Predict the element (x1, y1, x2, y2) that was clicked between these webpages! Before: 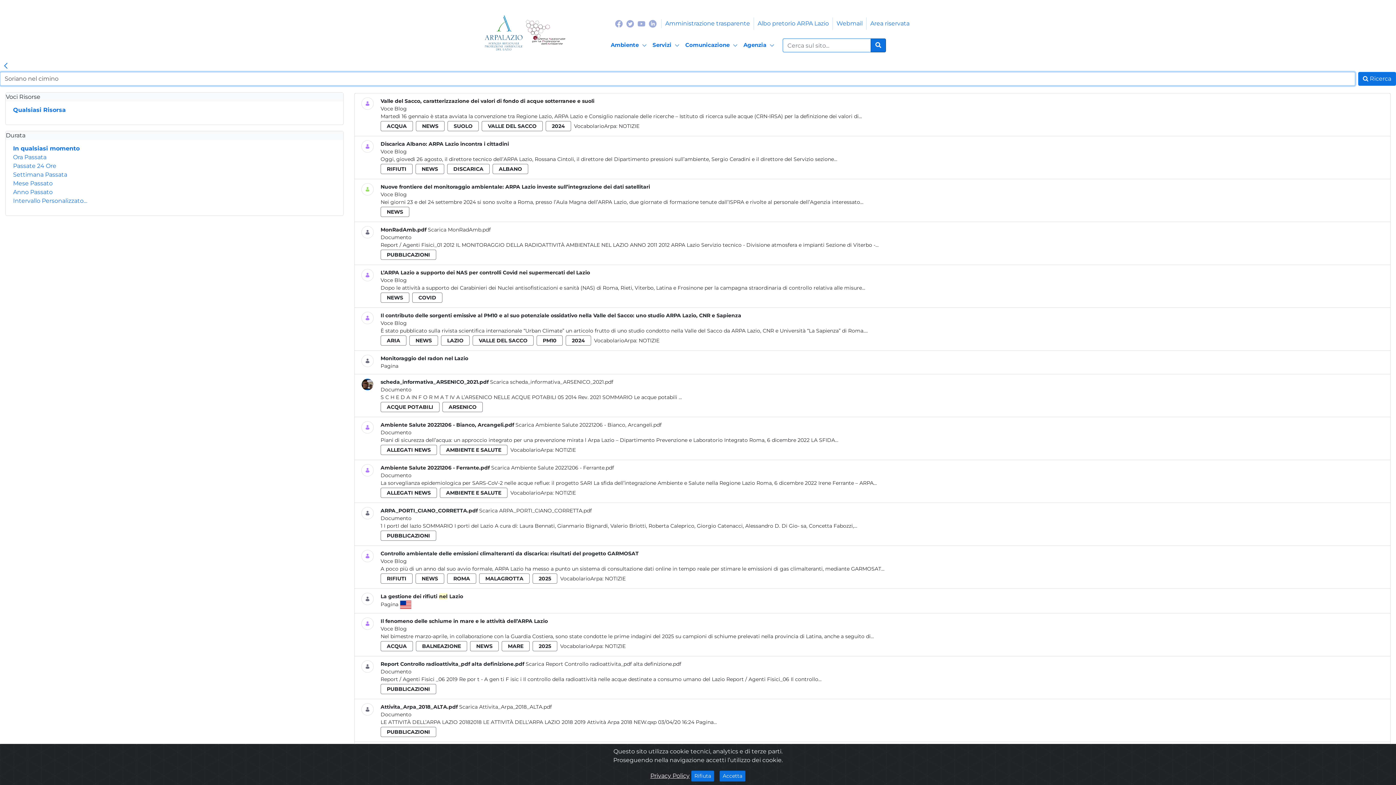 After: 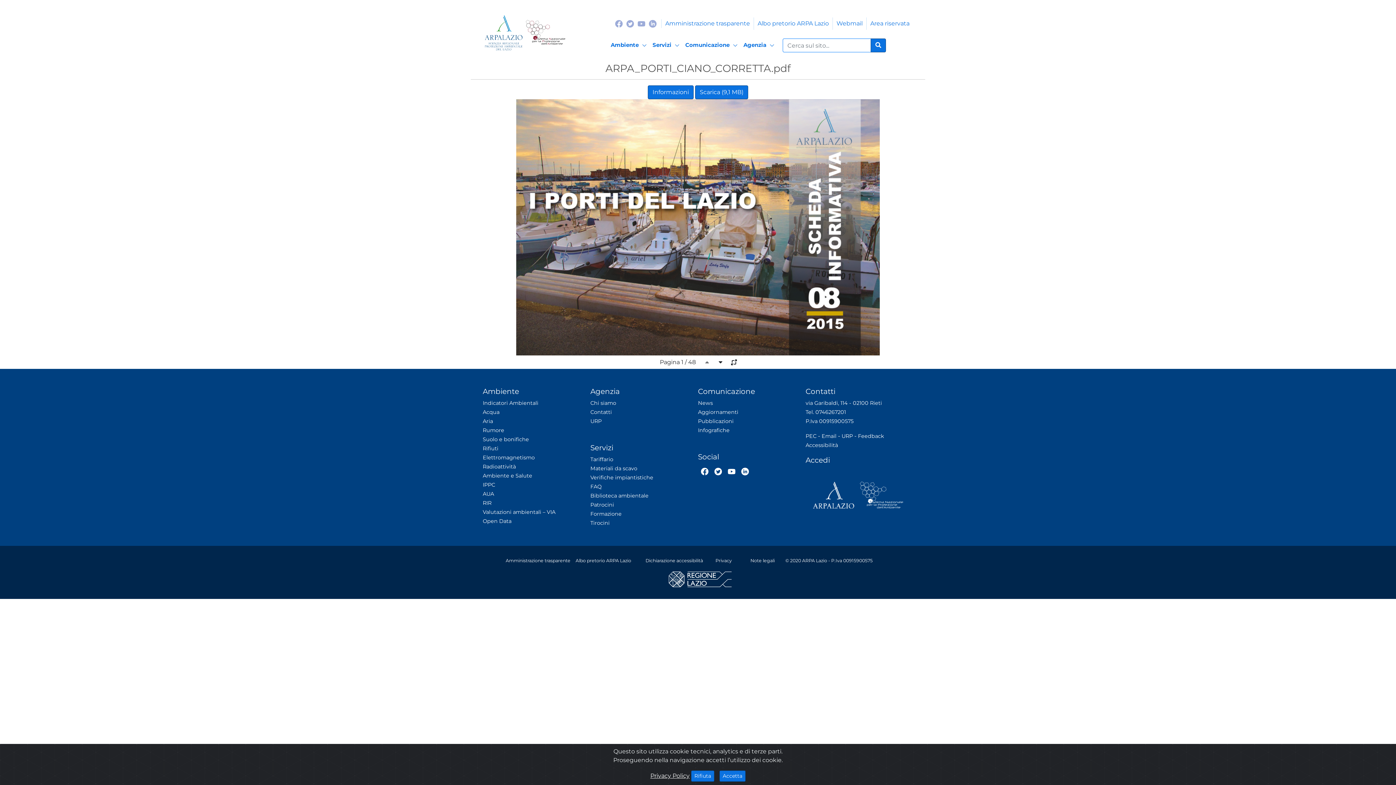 Action: bbox: (380, 507, 479, 514) label: ARPA_PORTI_CIANO_CORRETTA.pdf 